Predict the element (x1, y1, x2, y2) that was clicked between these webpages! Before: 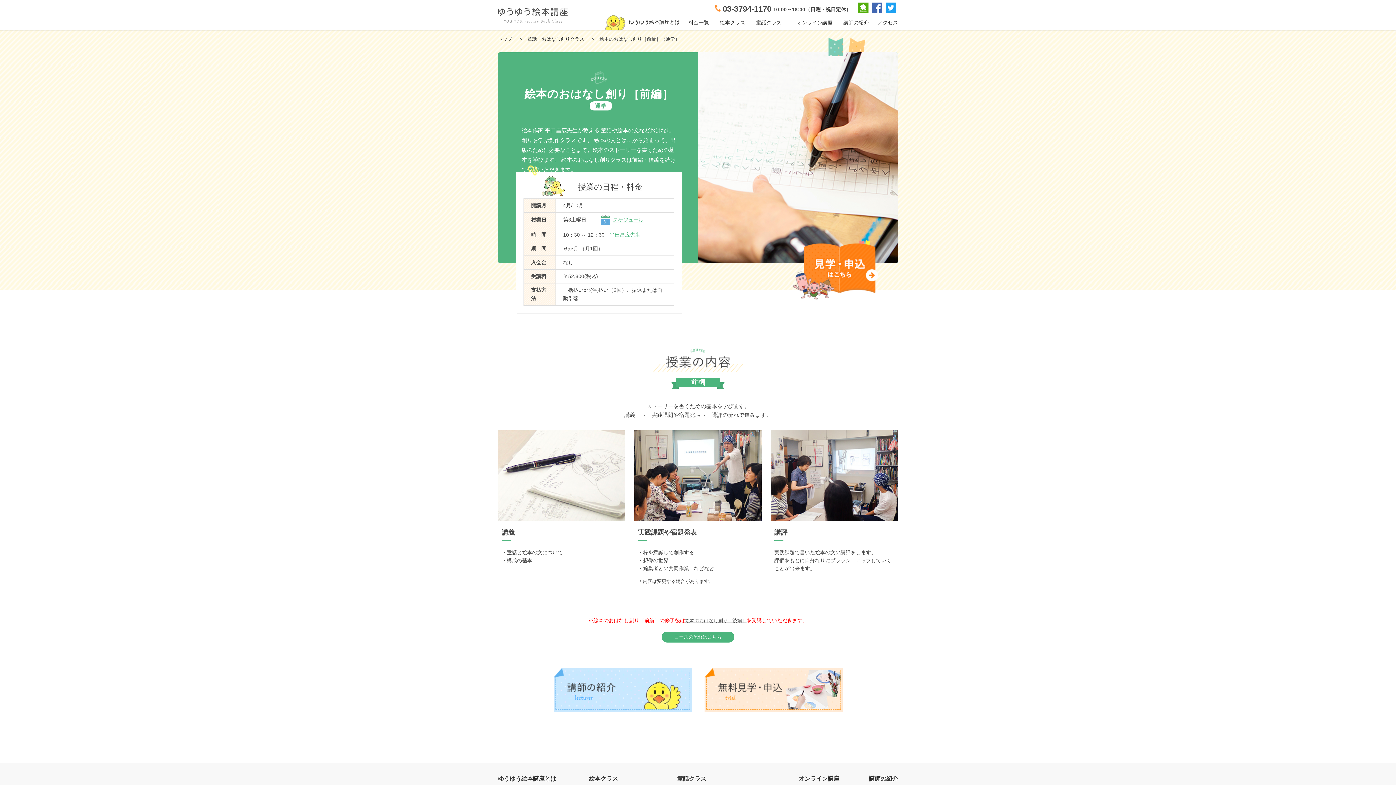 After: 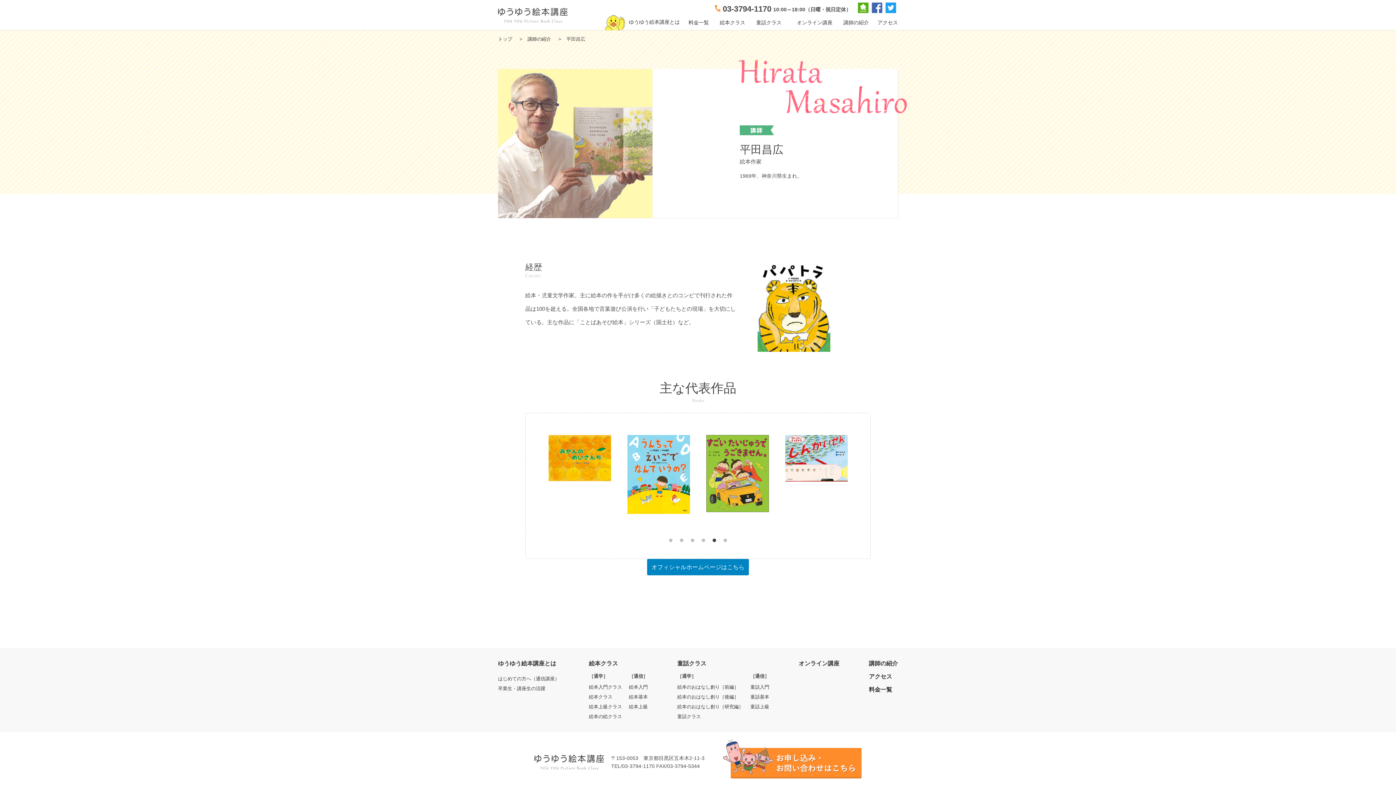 Action: label: 平田昌広先生 bbox: (609, 232, 640, 237)